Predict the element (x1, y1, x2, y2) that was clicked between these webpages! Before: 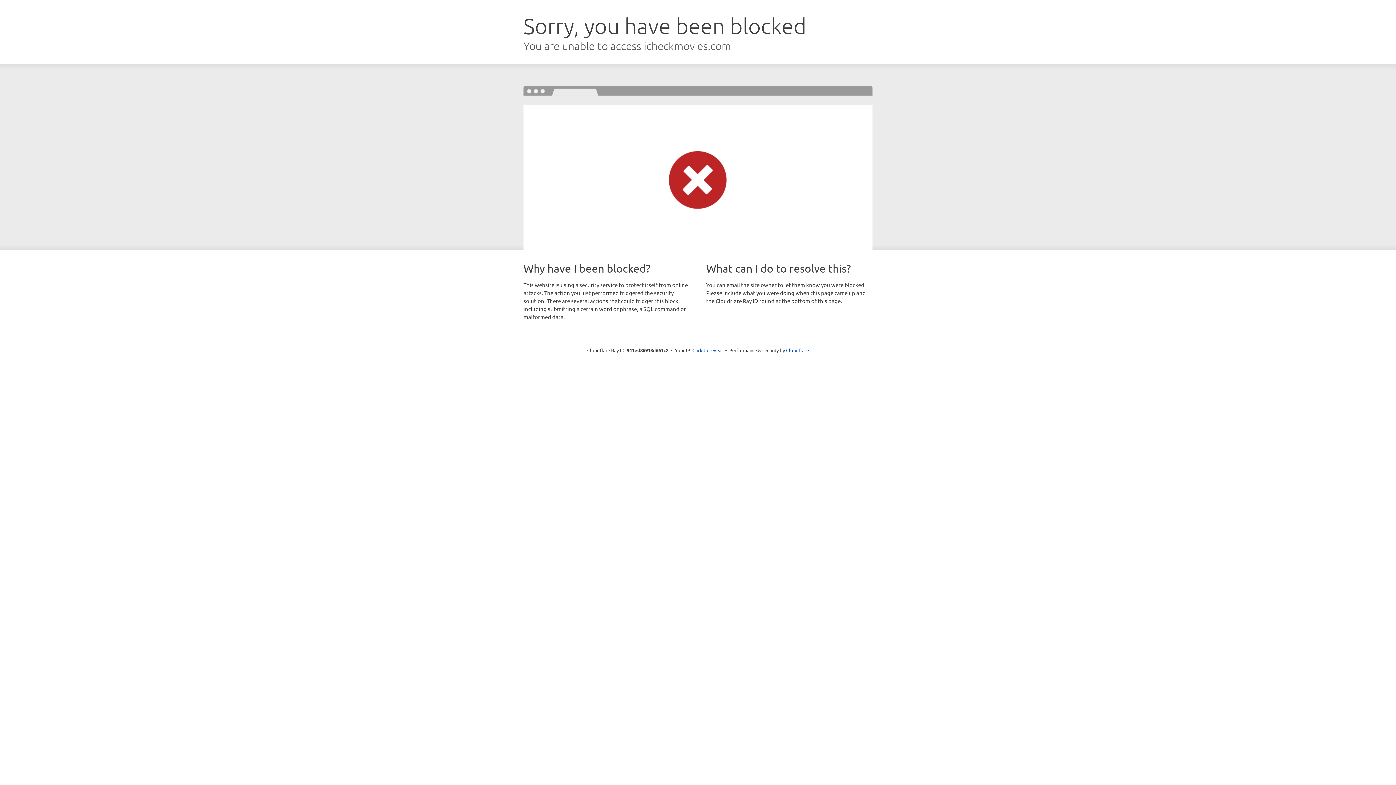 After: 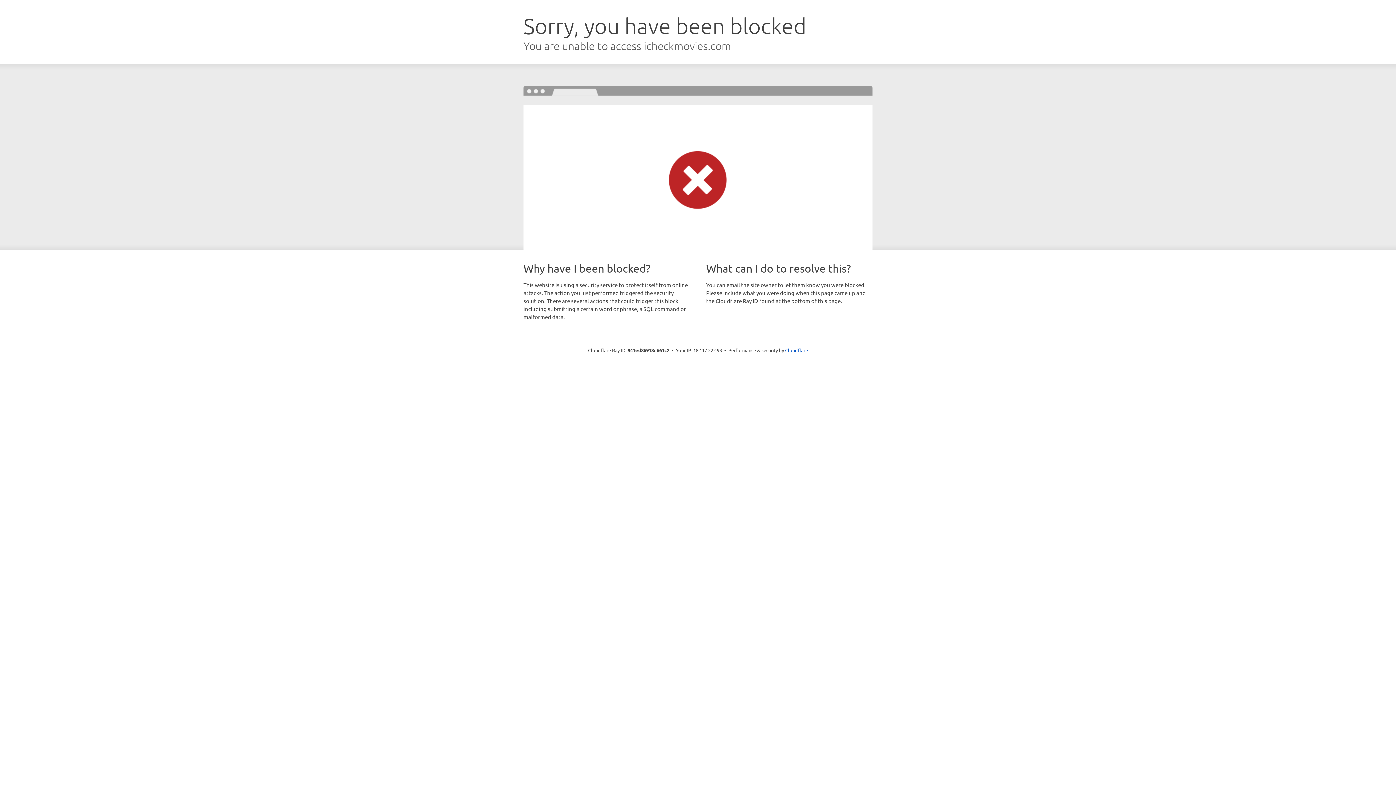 Action: bbox: (692, 346, 723, 353) label: Click to reveal